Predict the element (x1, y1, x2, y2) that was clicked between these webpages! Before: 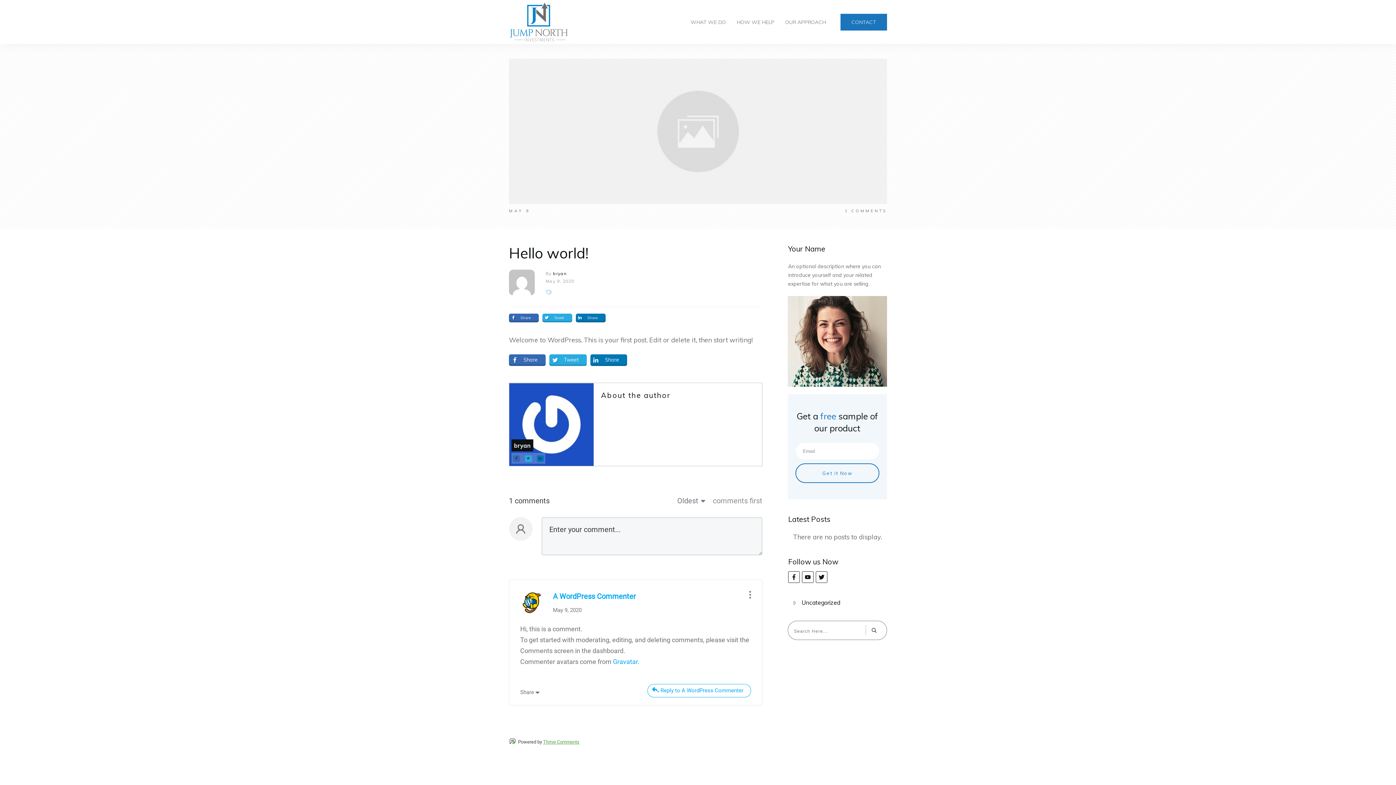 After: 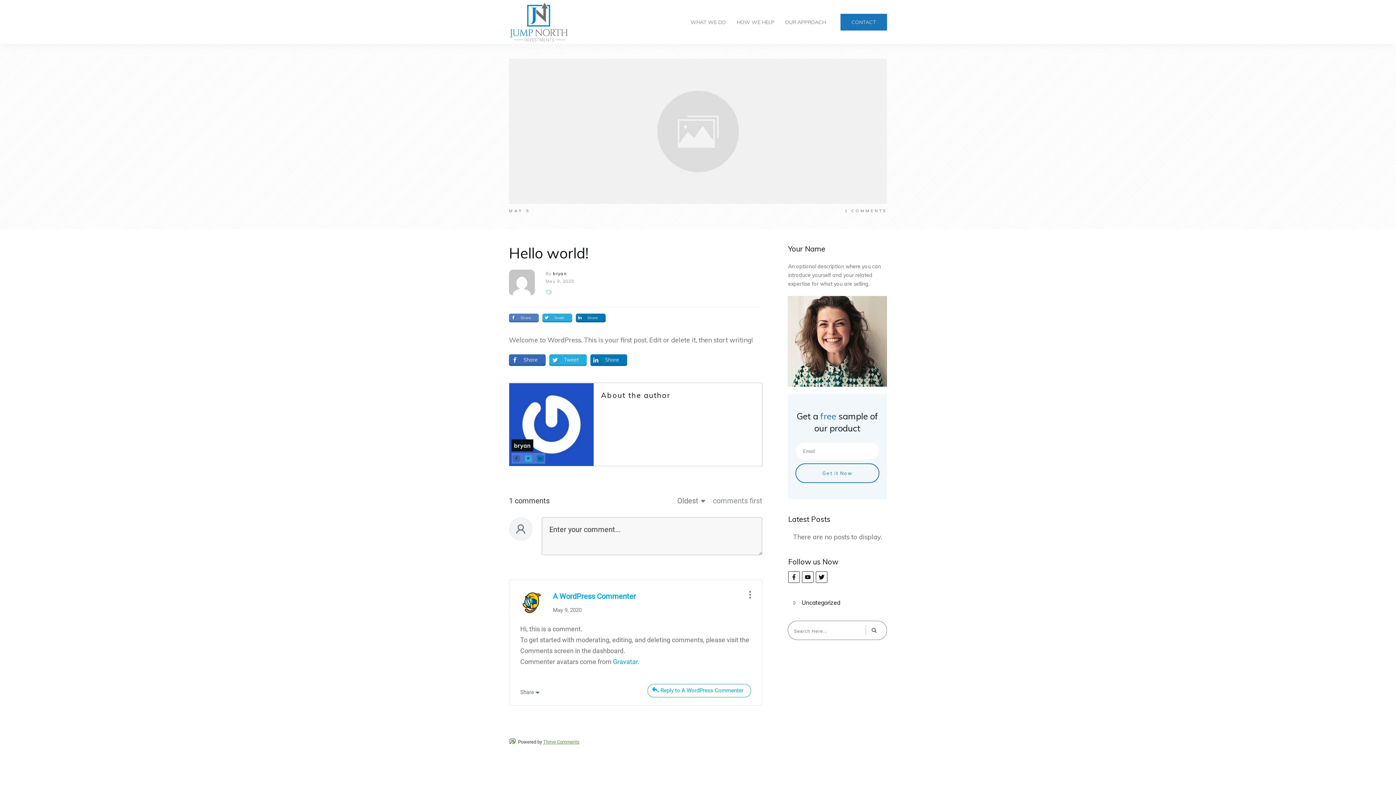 Action: label: 	Share bbox: (509, 313, 538, 322)